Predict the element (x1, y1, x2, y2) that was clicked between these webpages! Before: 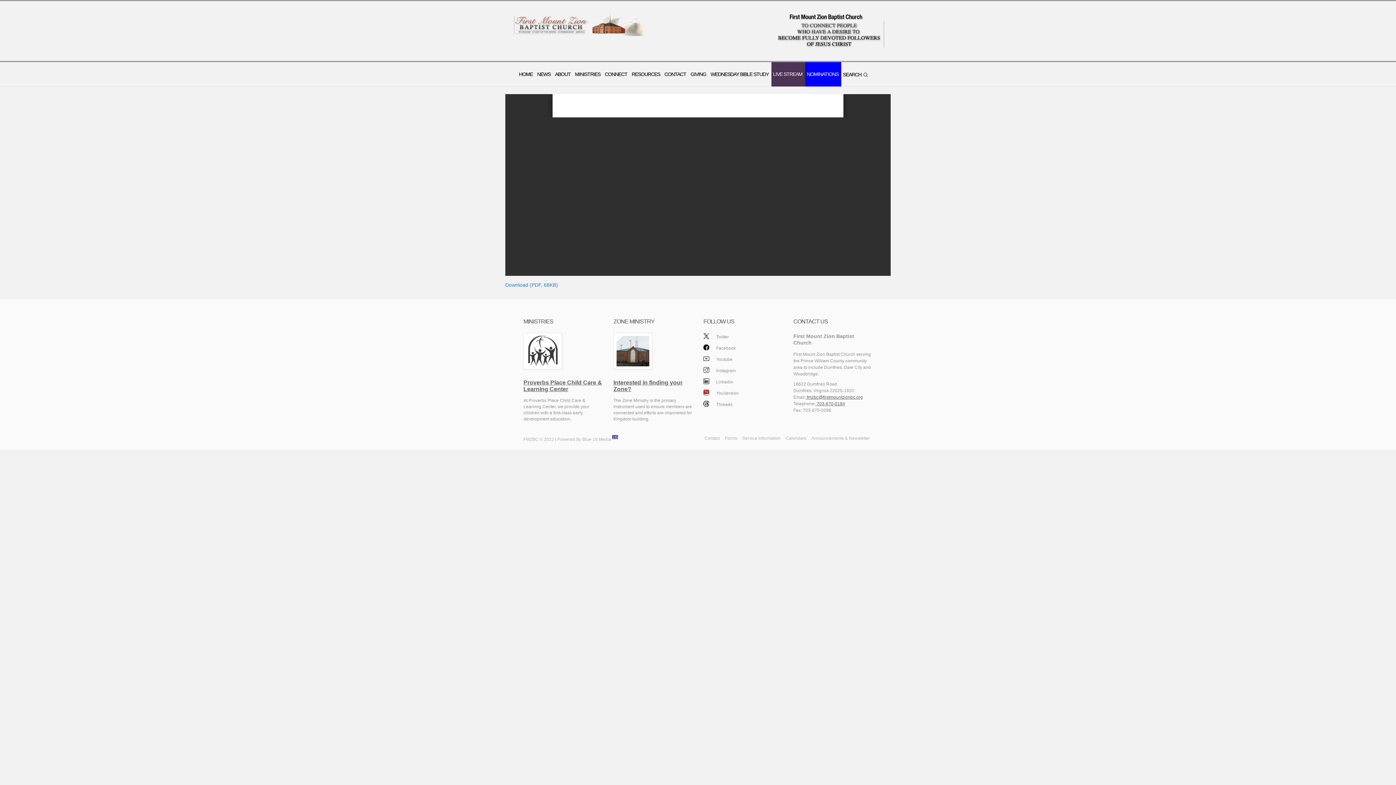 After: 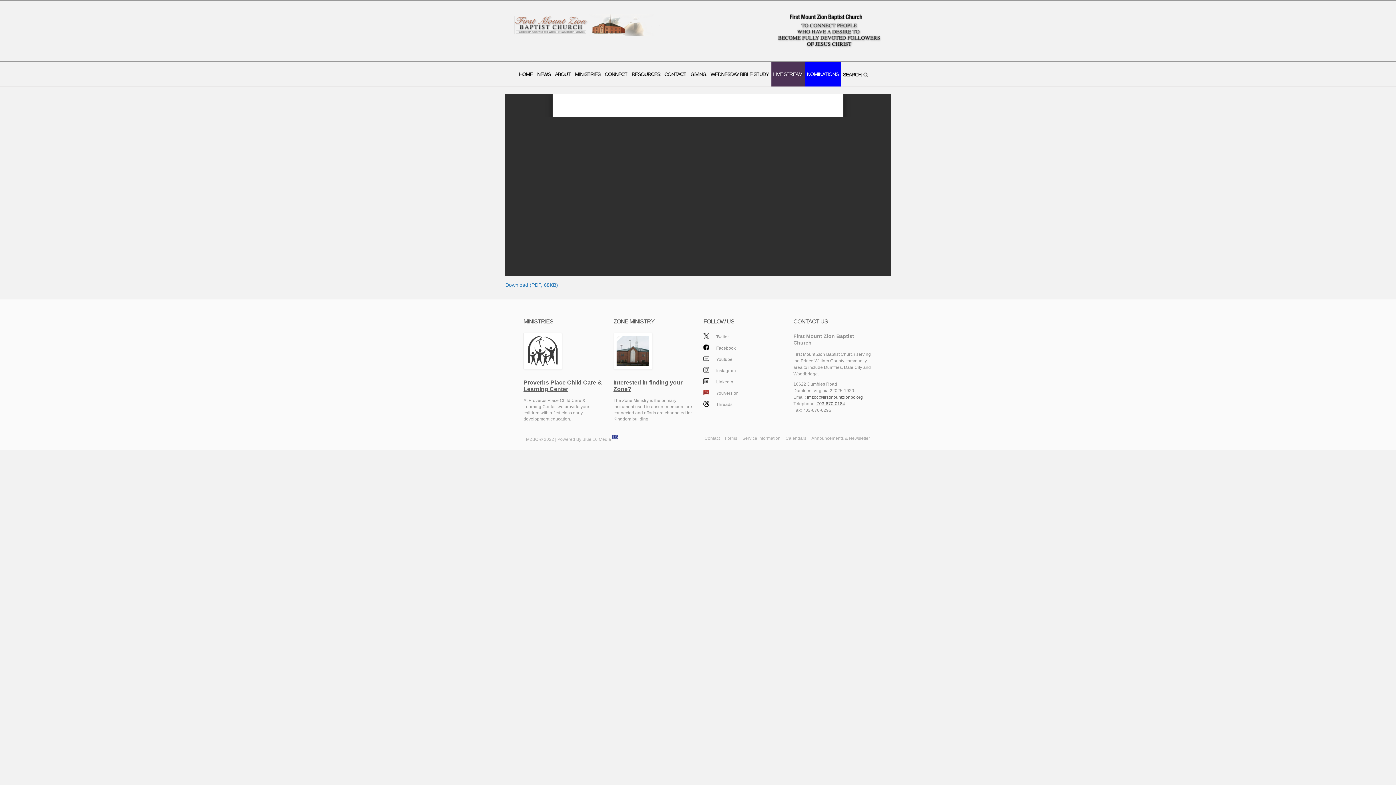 Action: label: Youtube bbox: (703, 356, 732, 363)